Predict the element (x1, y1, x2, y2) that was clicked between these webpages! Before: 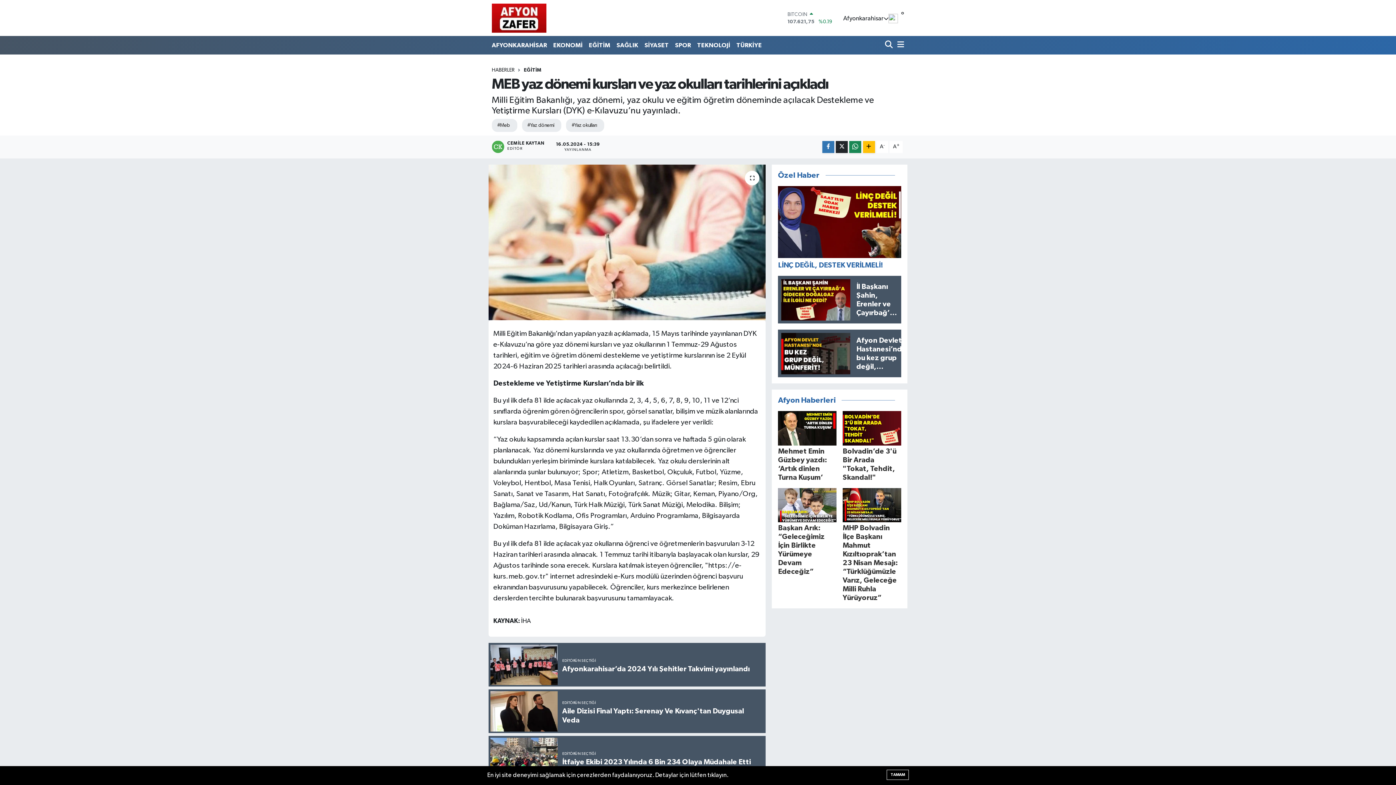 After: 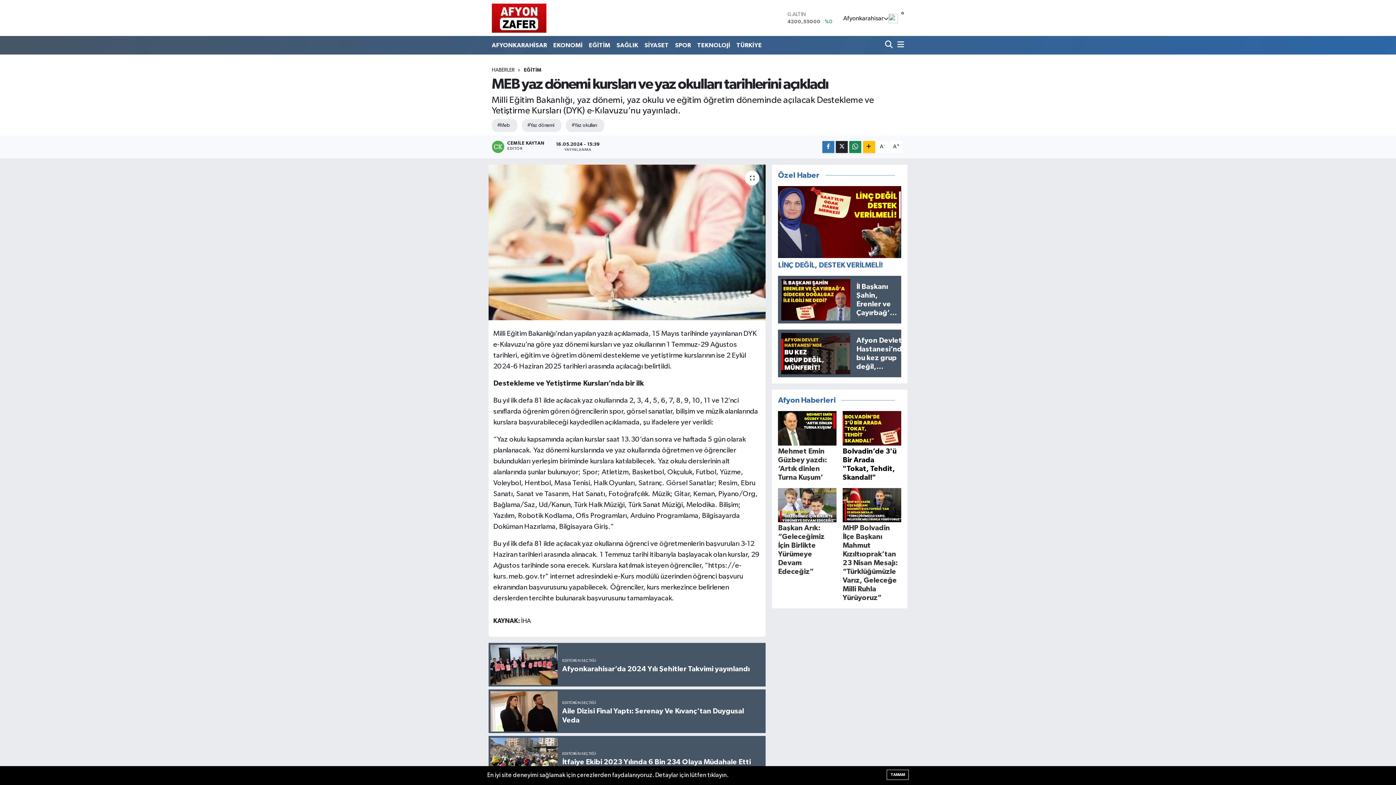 Action: bbox: (842, 411, 901, 482) label: Bolvadin’de 3'ü Bir Arada "Tokat, Tehdit, Skandal!"